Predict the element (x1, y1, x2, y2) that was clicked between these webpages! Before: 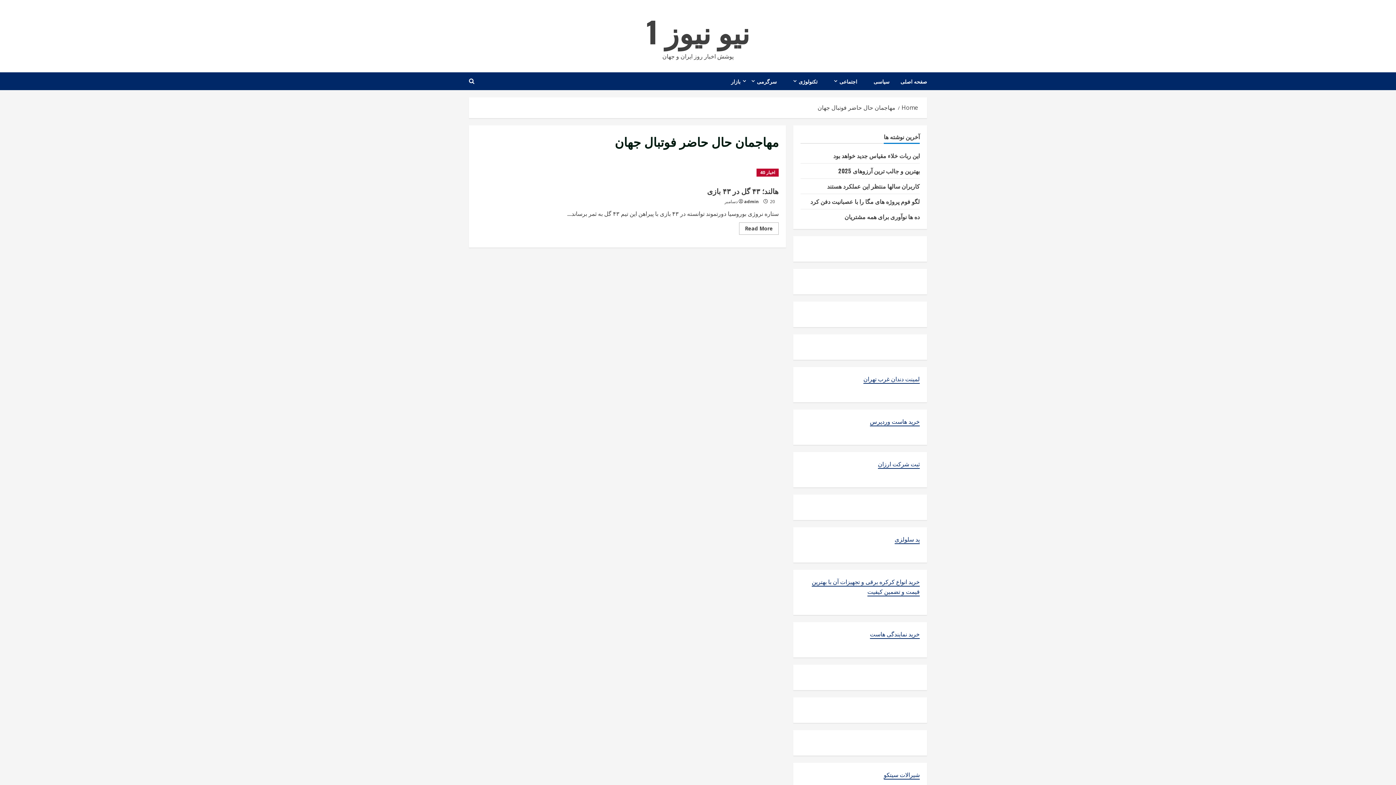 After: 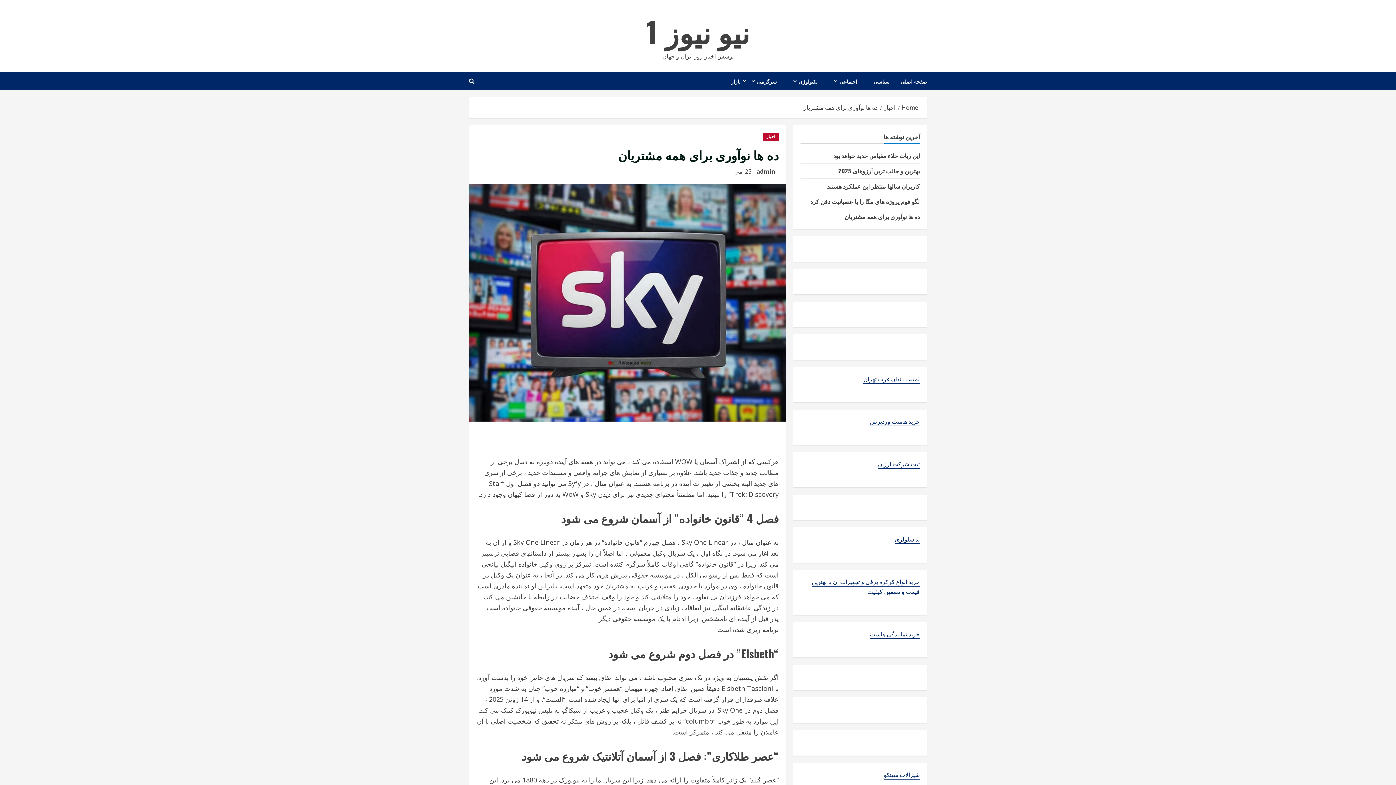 Action: bbox: (844, 212, 920, 221) label: ده ها نوآوری برای همه مشتریان